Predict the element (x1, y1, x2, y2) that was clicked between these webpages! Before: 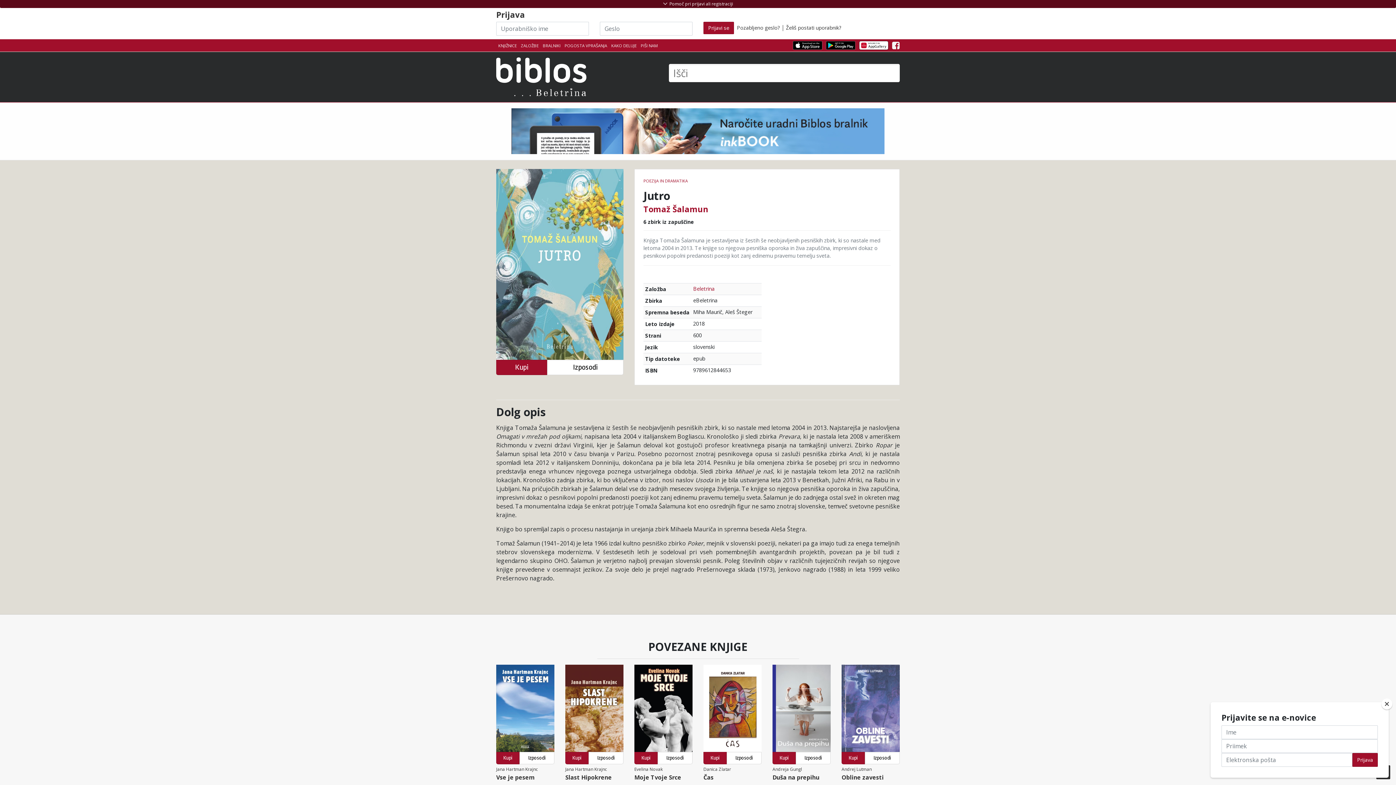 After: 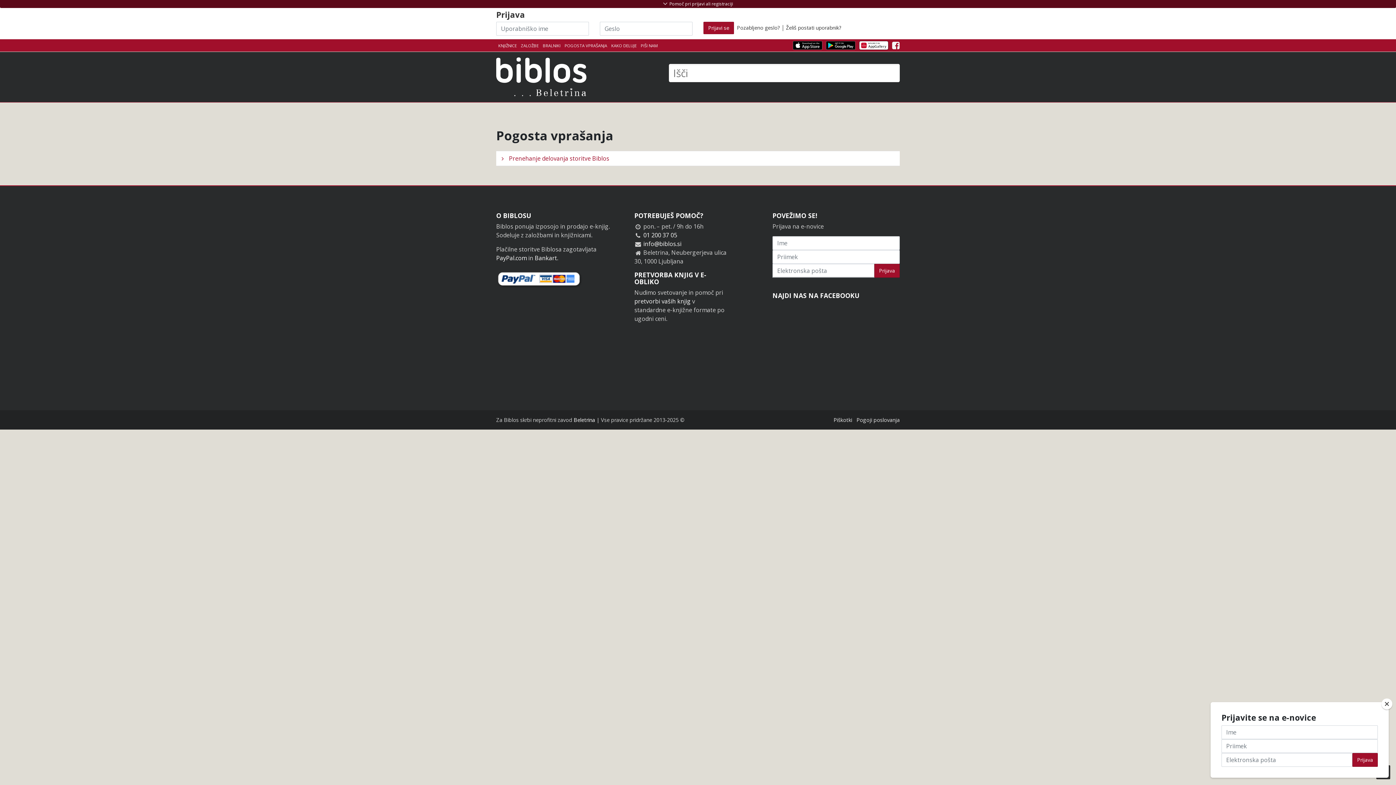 Action: label: POGOSTA VPRAŠANJA bbox: (562, 42, 609, 48)